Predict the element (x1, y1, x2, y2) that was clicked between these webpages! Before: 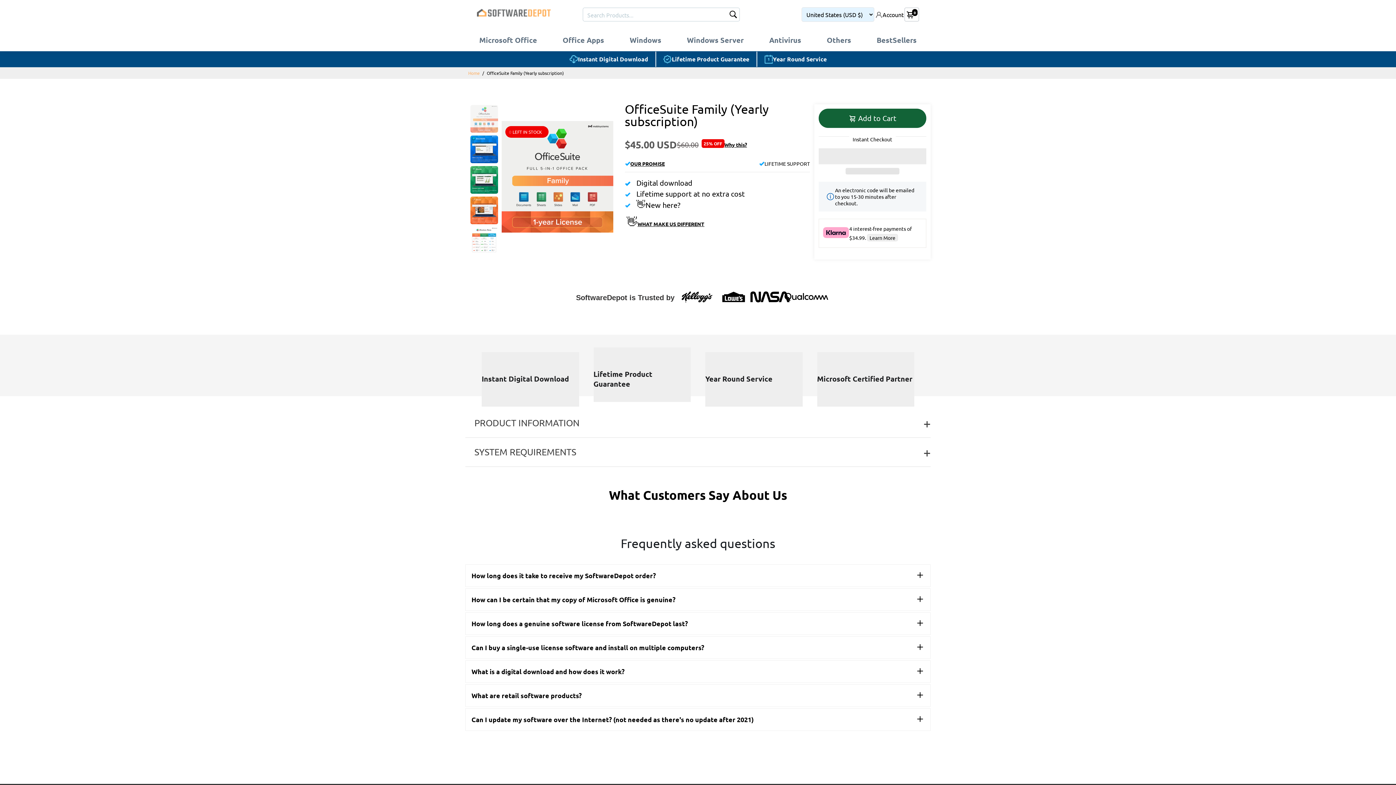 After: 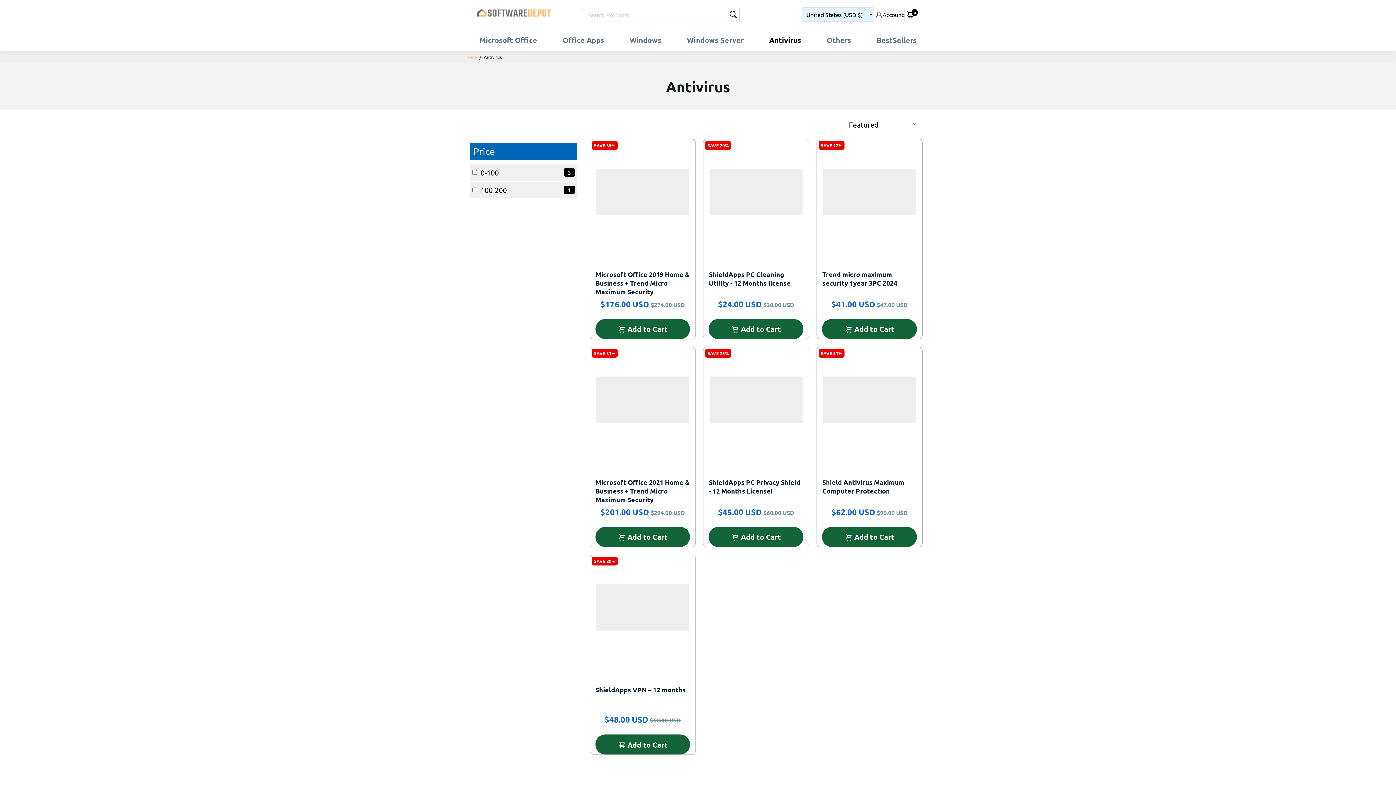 Action: label: Antivirus bbox: (762, 30, 808, 50)